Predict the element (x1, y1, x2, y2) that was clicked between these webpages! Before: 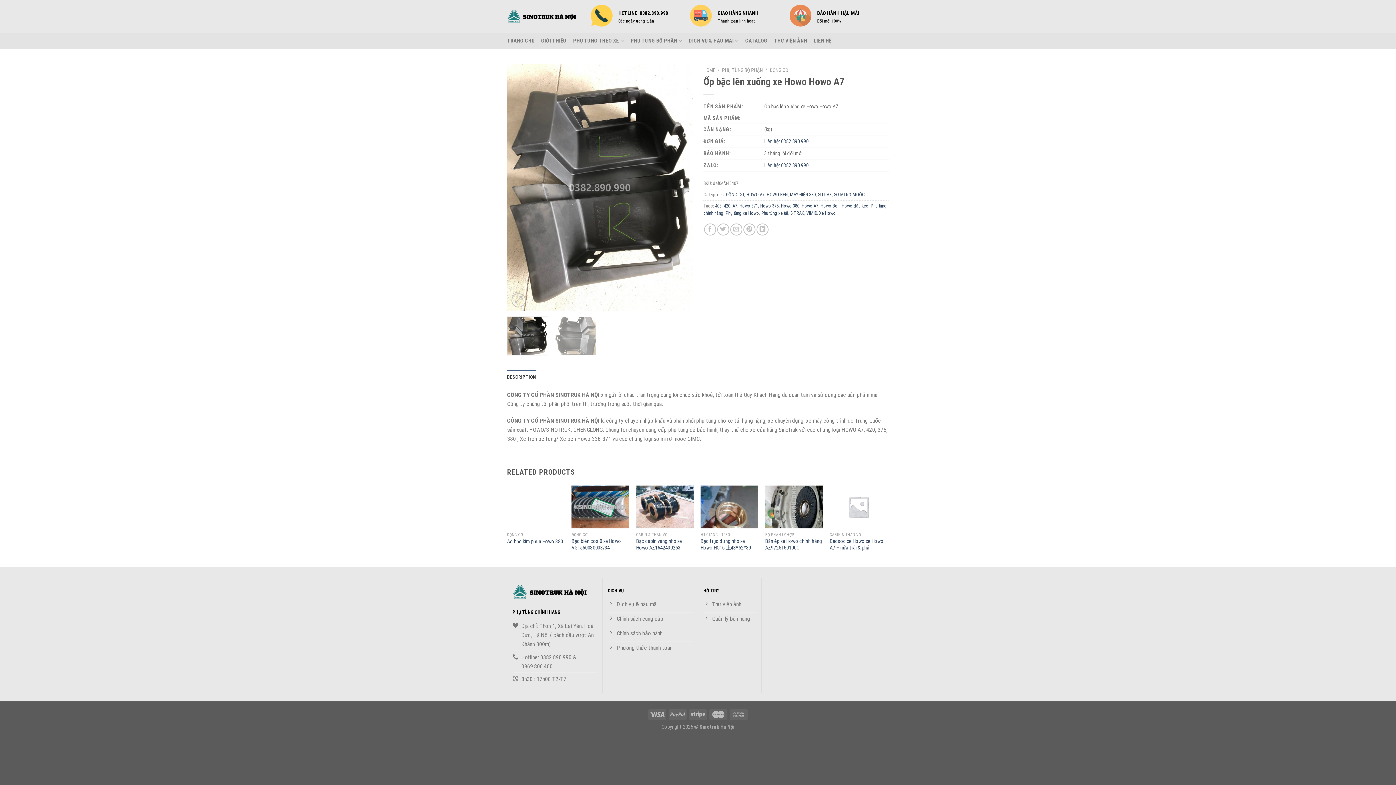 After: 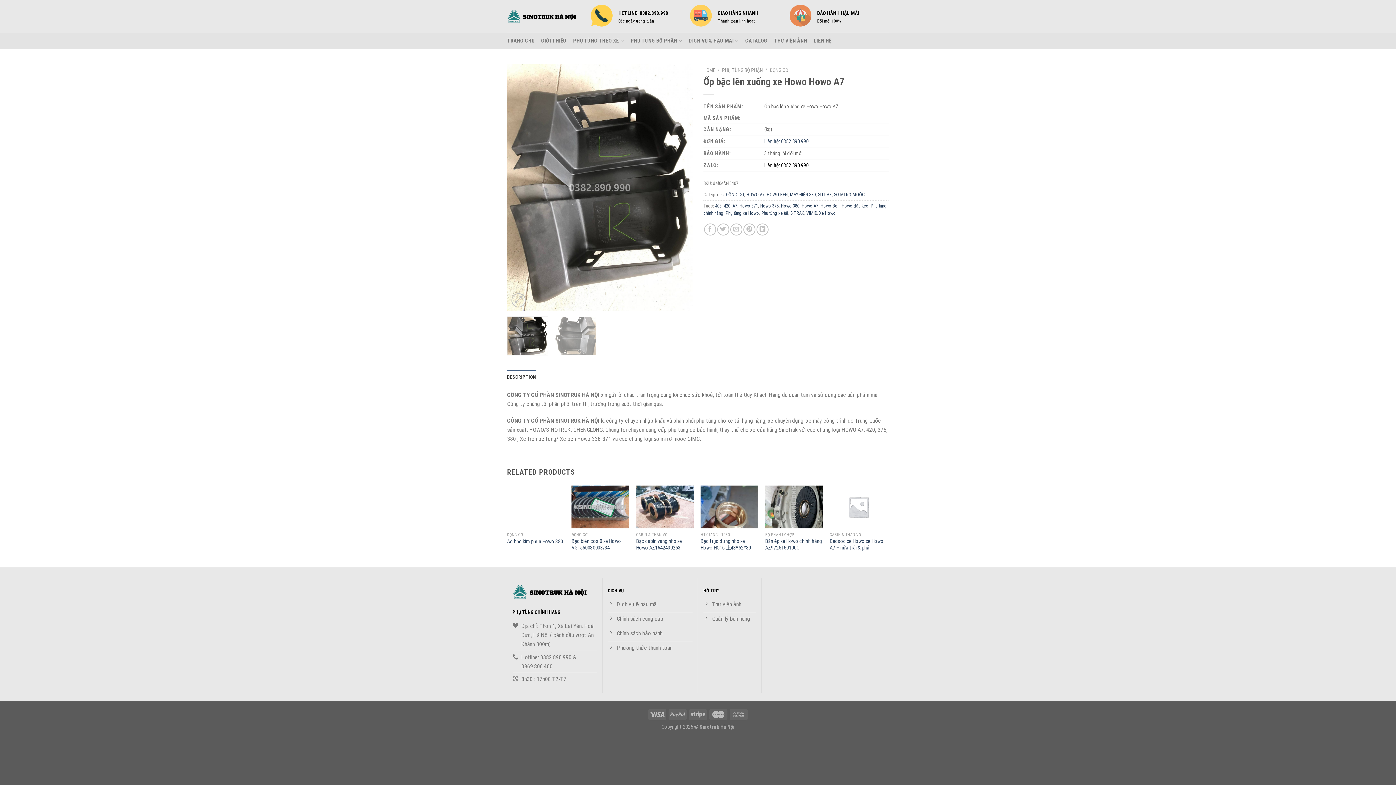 Action: bbox: (764, 162, 808, 168) label: Liên hệ: 0382.890.990